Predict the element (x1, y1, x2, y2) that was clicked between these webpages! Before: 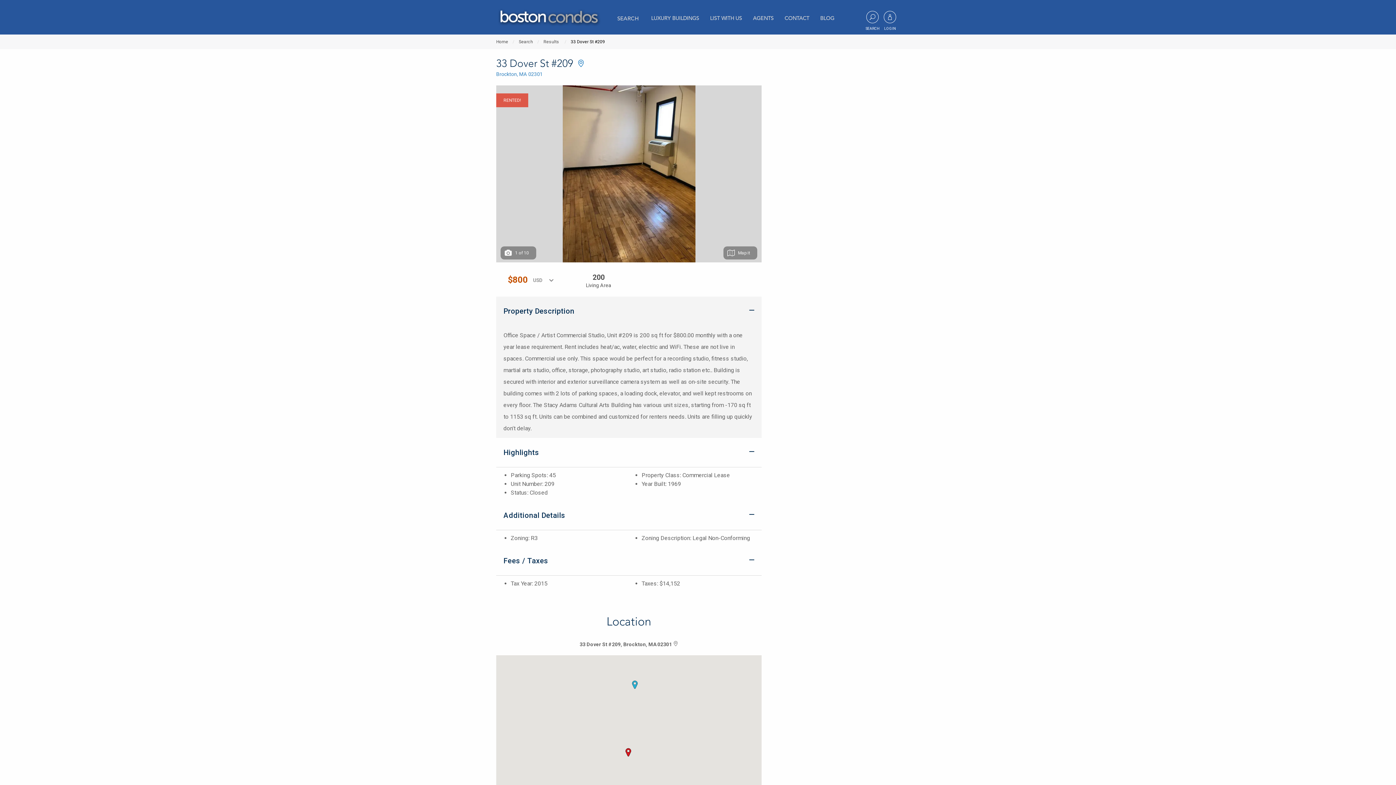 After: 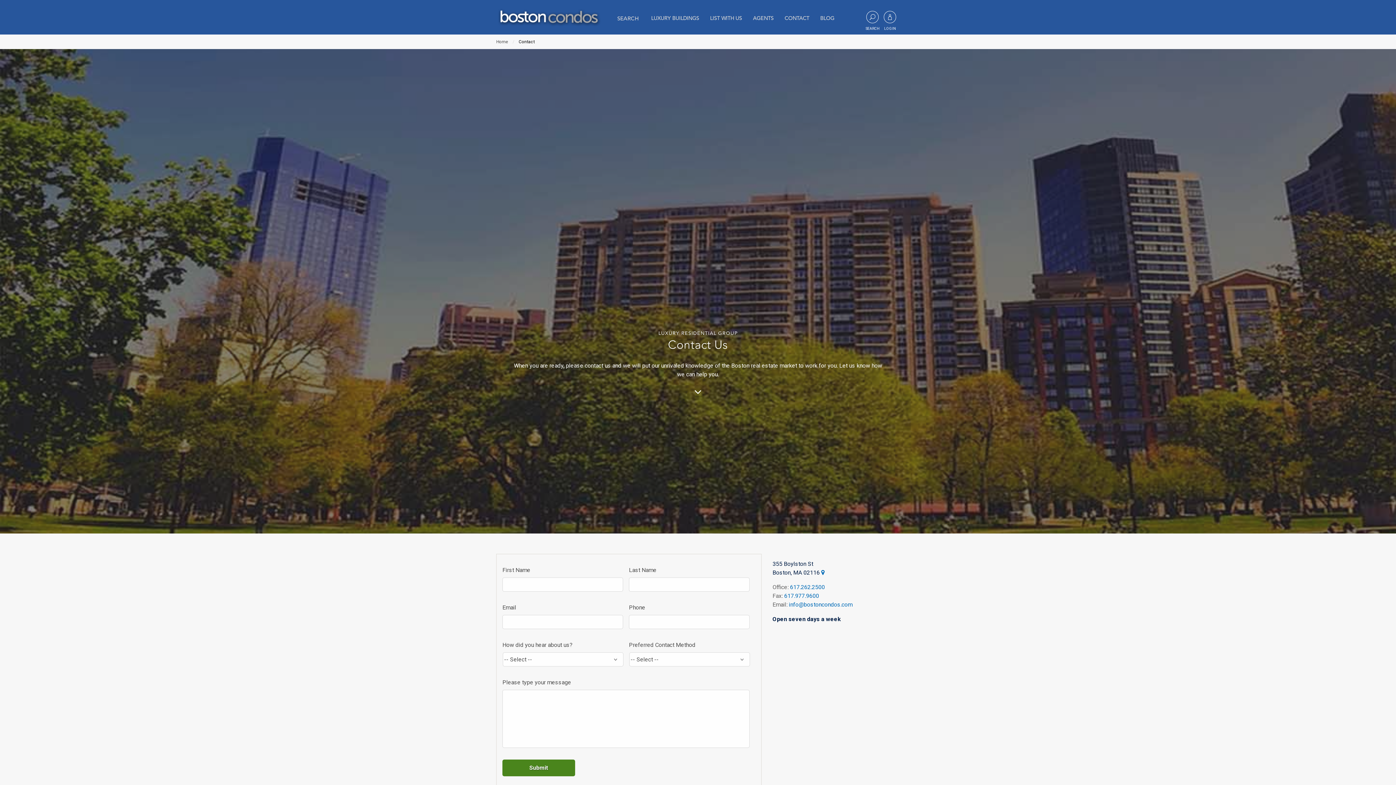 Action: bbox: (784, 14, 809, 21) label: CONTACT